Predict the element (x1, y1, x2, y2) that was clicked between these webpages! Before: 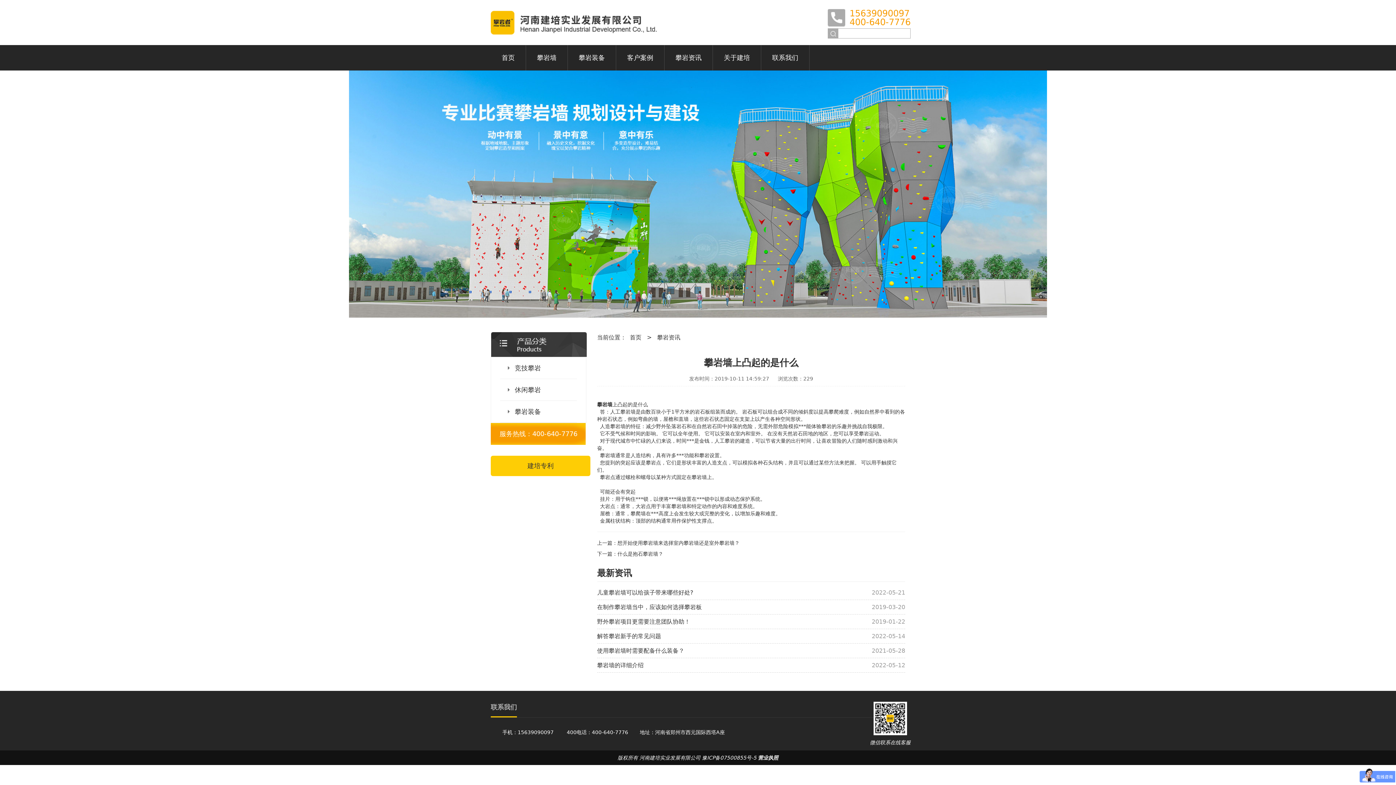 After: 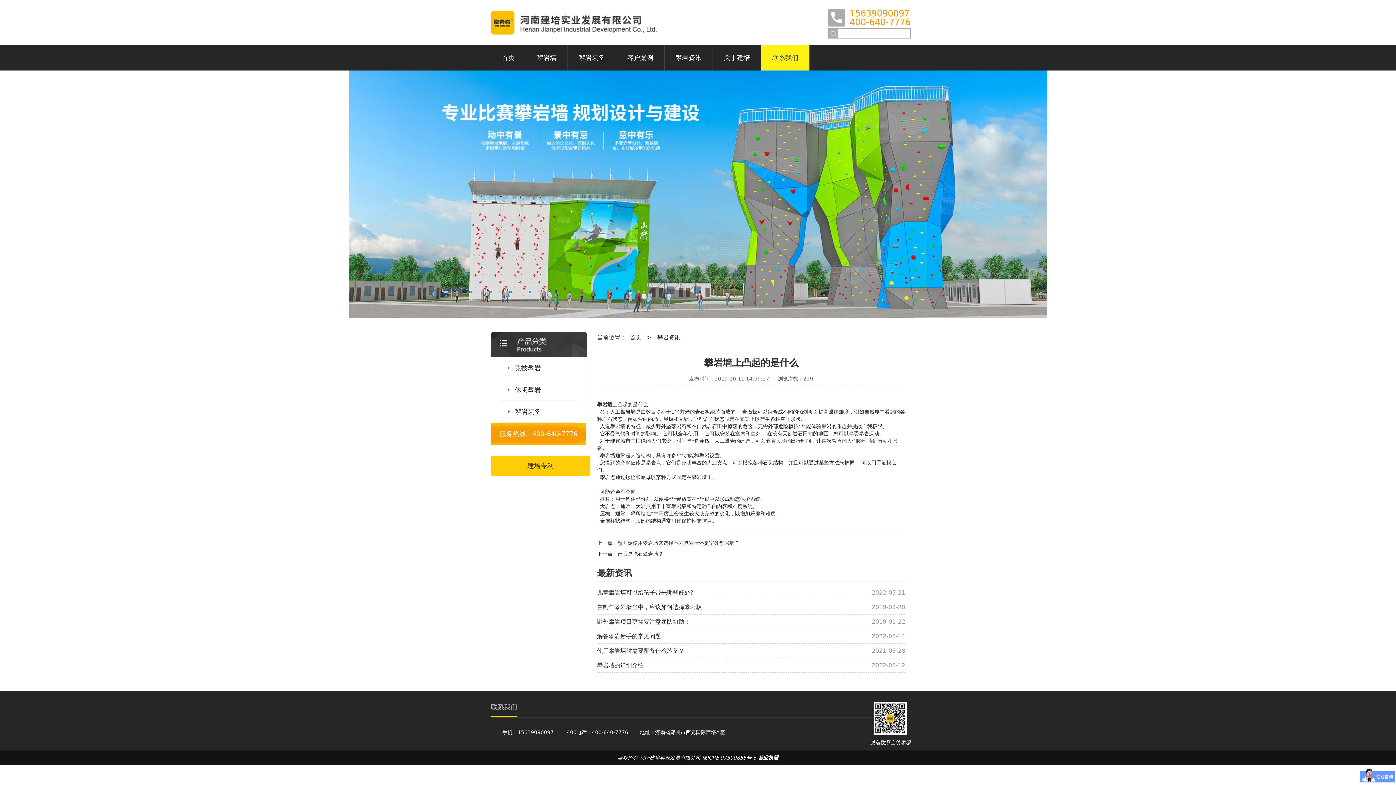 Action: bbox: (761, 45, 809, 70) label: 联系我们